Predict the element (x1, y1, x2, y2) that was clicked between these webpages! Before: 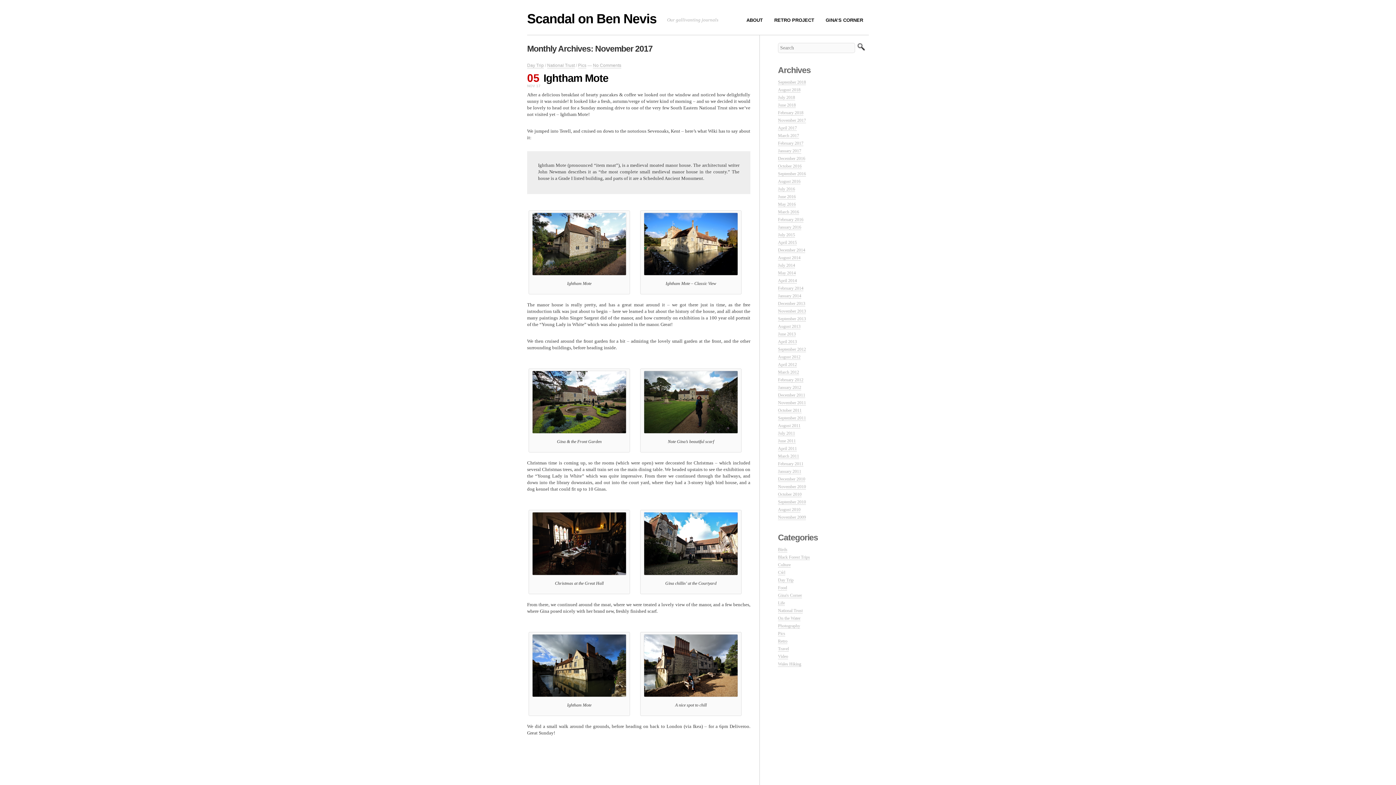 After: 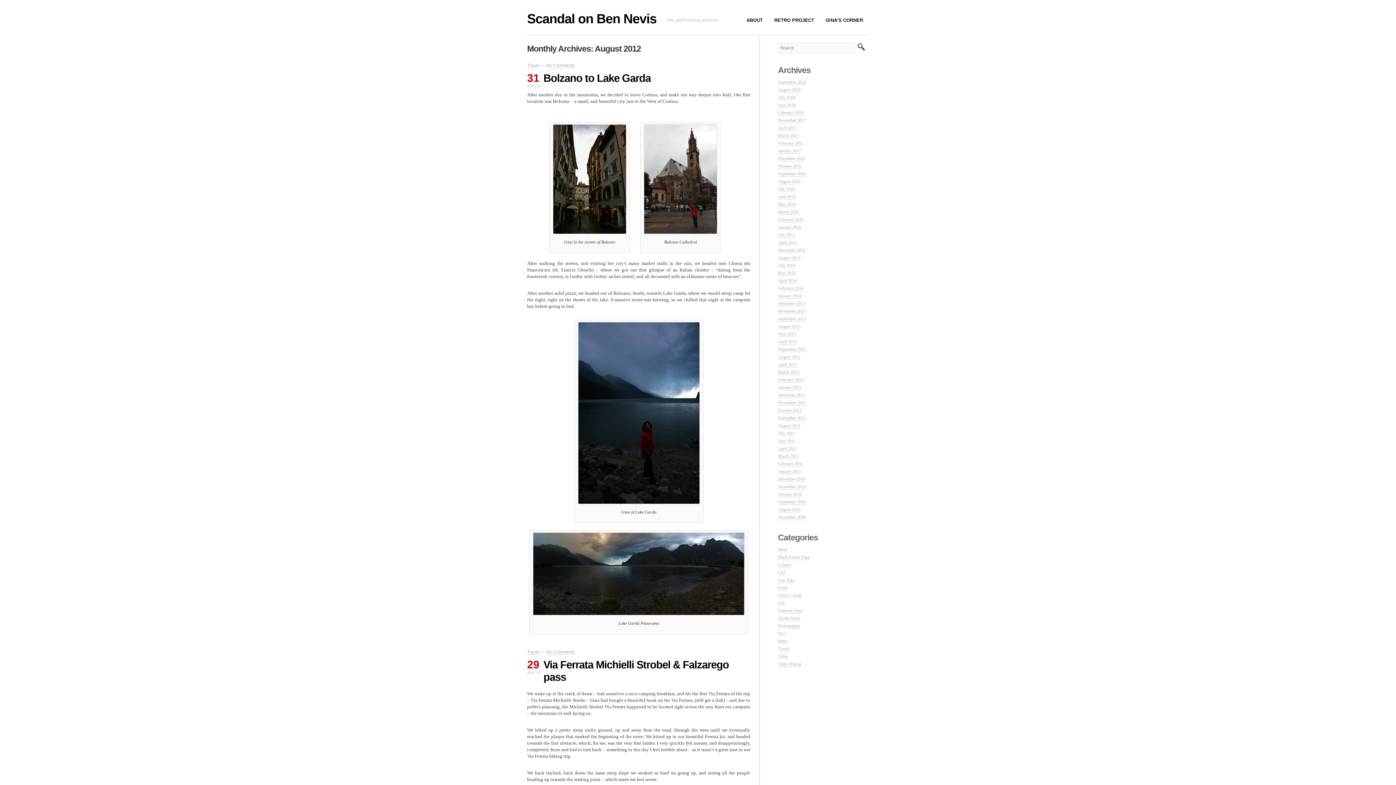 Action: bbox: (778, 354, 800, 359) label: August 2012